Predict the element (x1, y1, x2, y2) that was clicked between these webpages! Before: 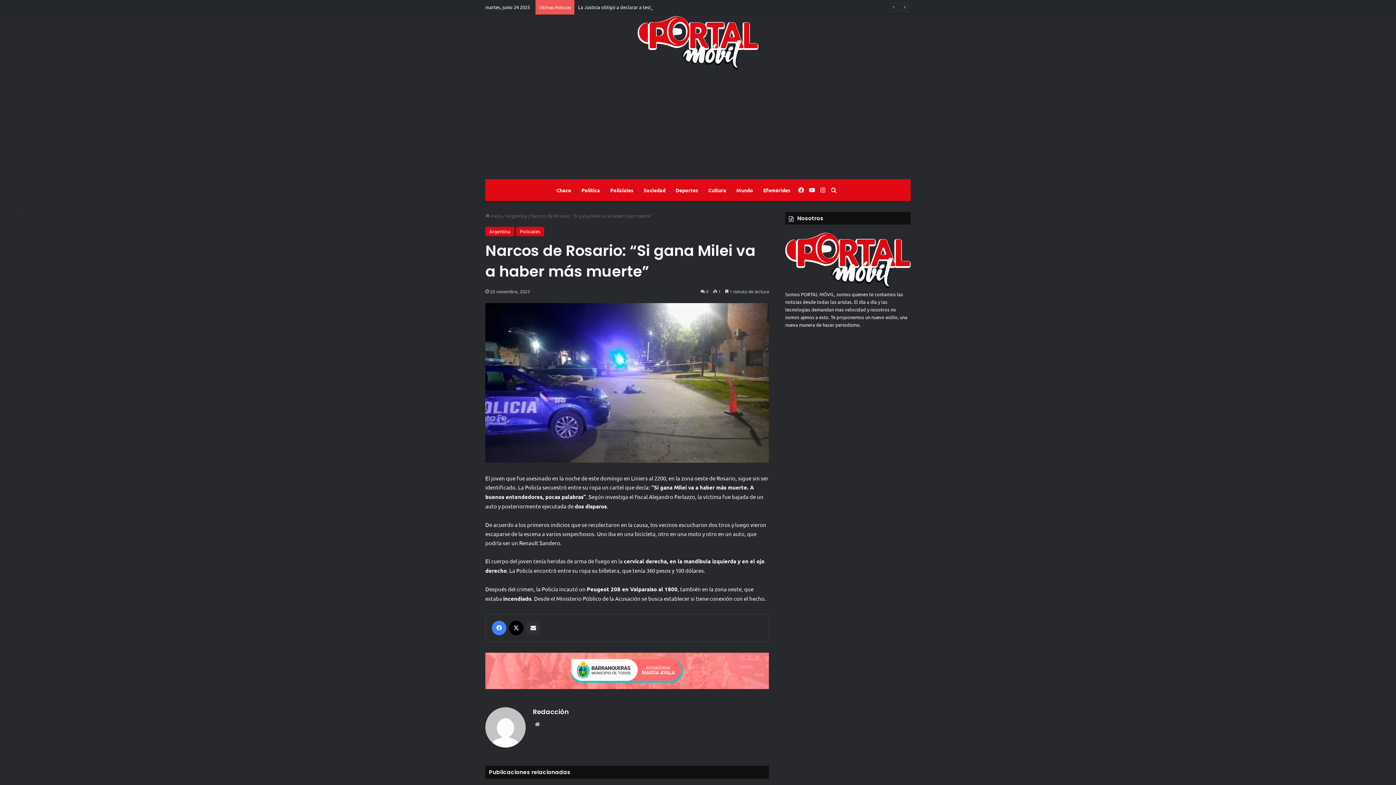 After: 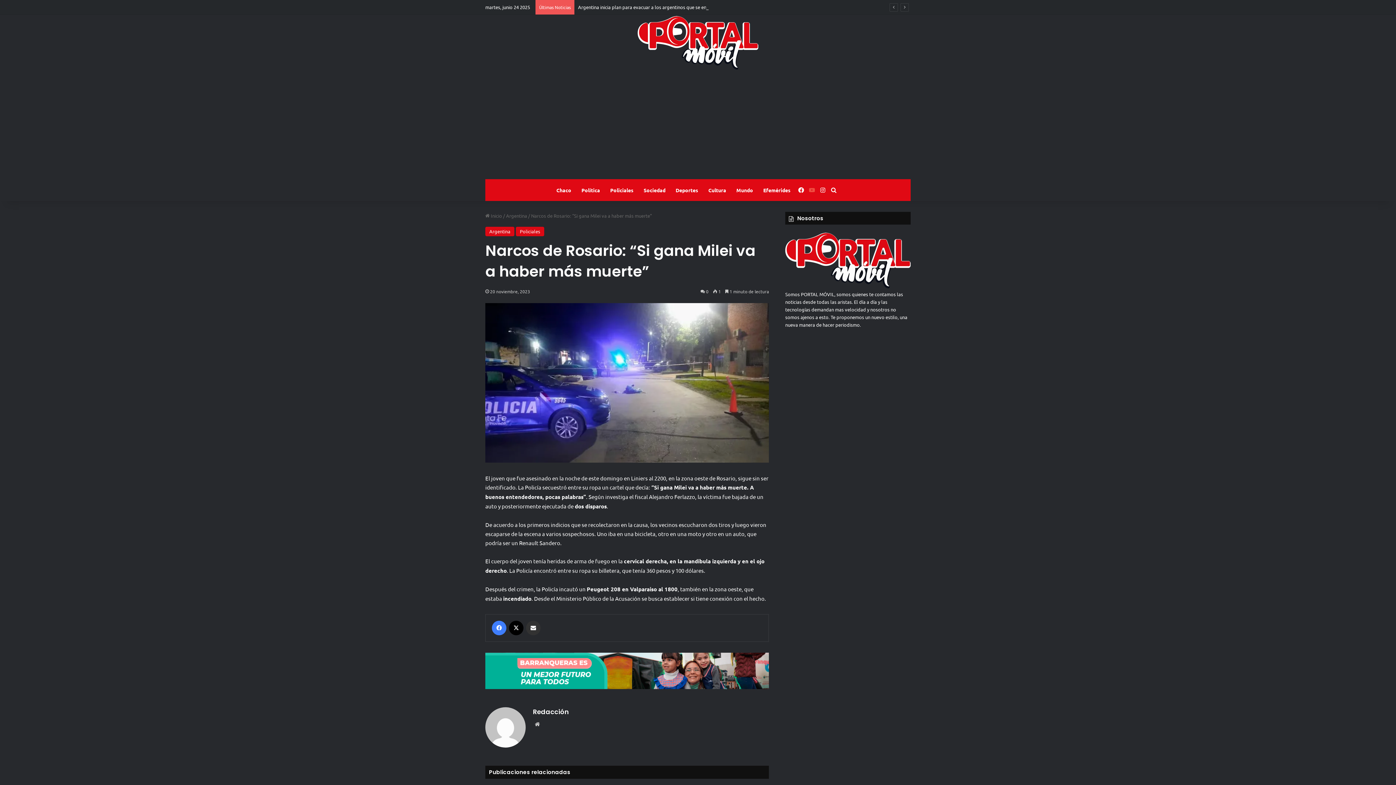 Action: bbox: (806, 179, 817, 201) label: YouTube